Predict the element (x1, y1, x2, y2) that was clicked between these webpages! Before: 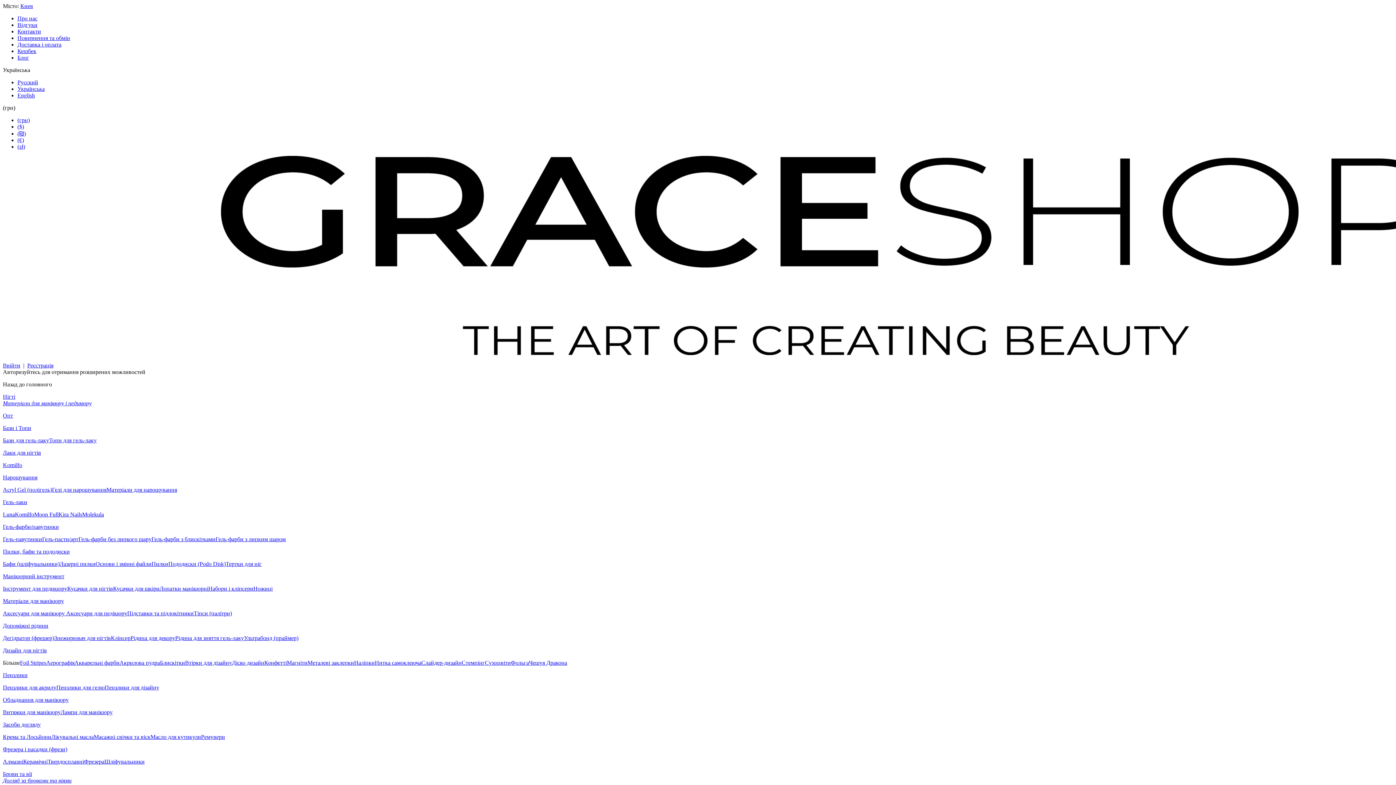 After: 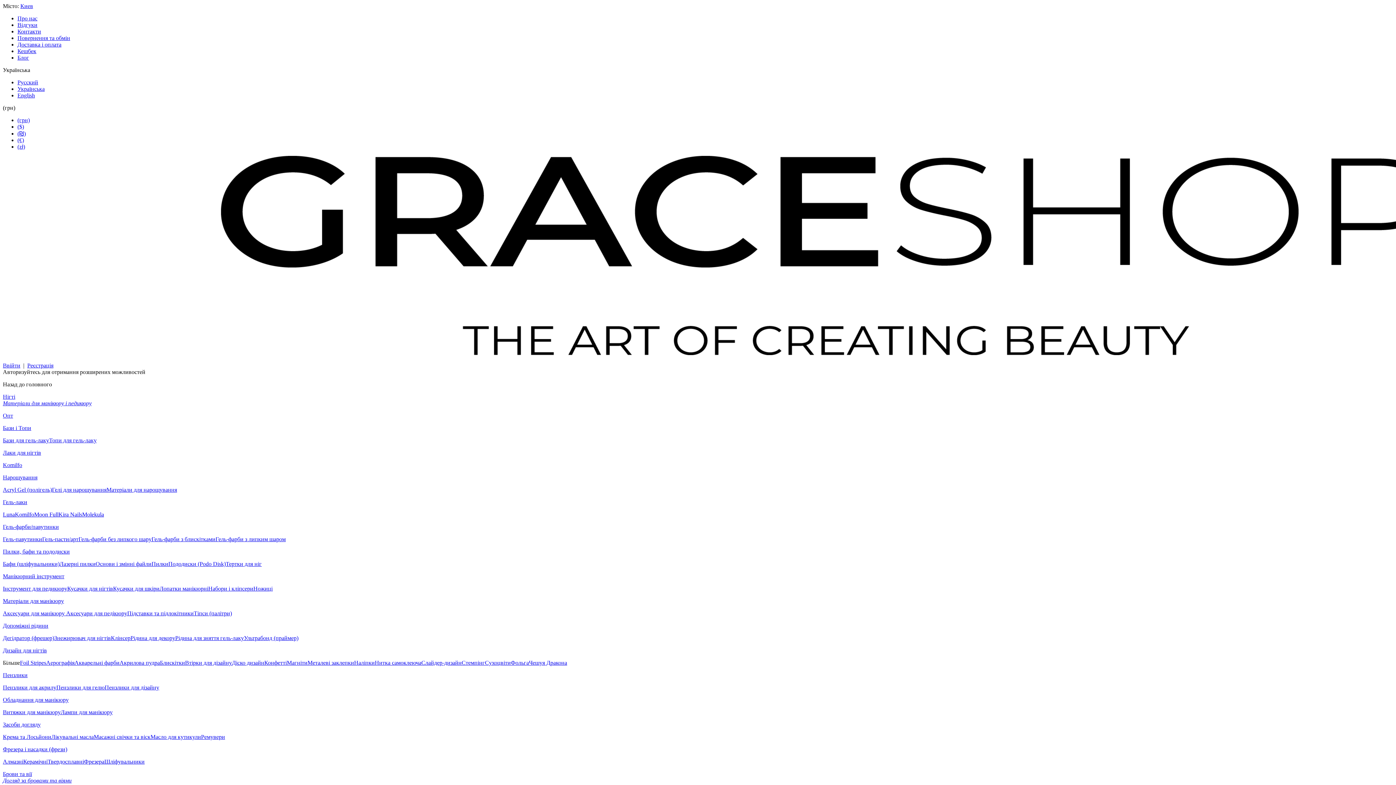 Action: label: Ремувери bbox: (201, 734, 225, 740)